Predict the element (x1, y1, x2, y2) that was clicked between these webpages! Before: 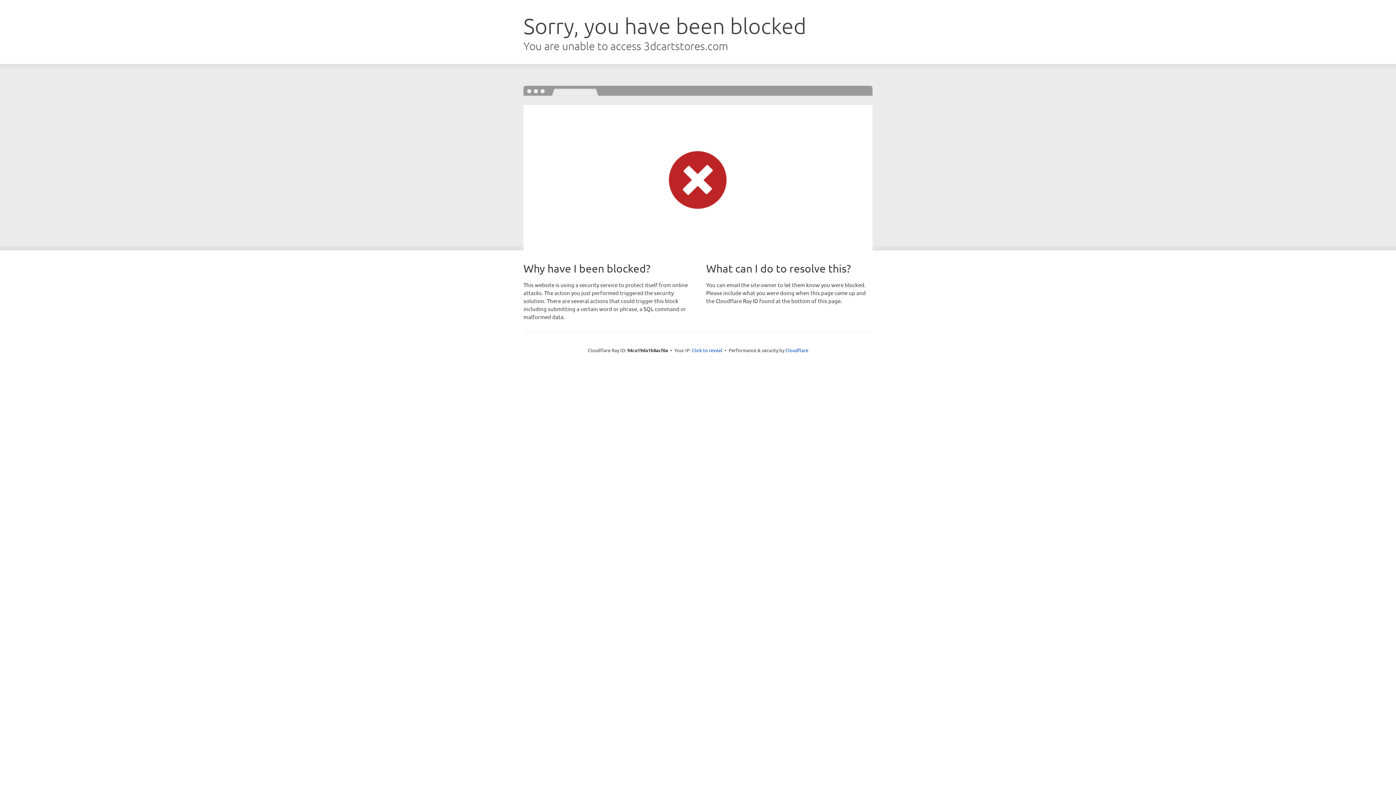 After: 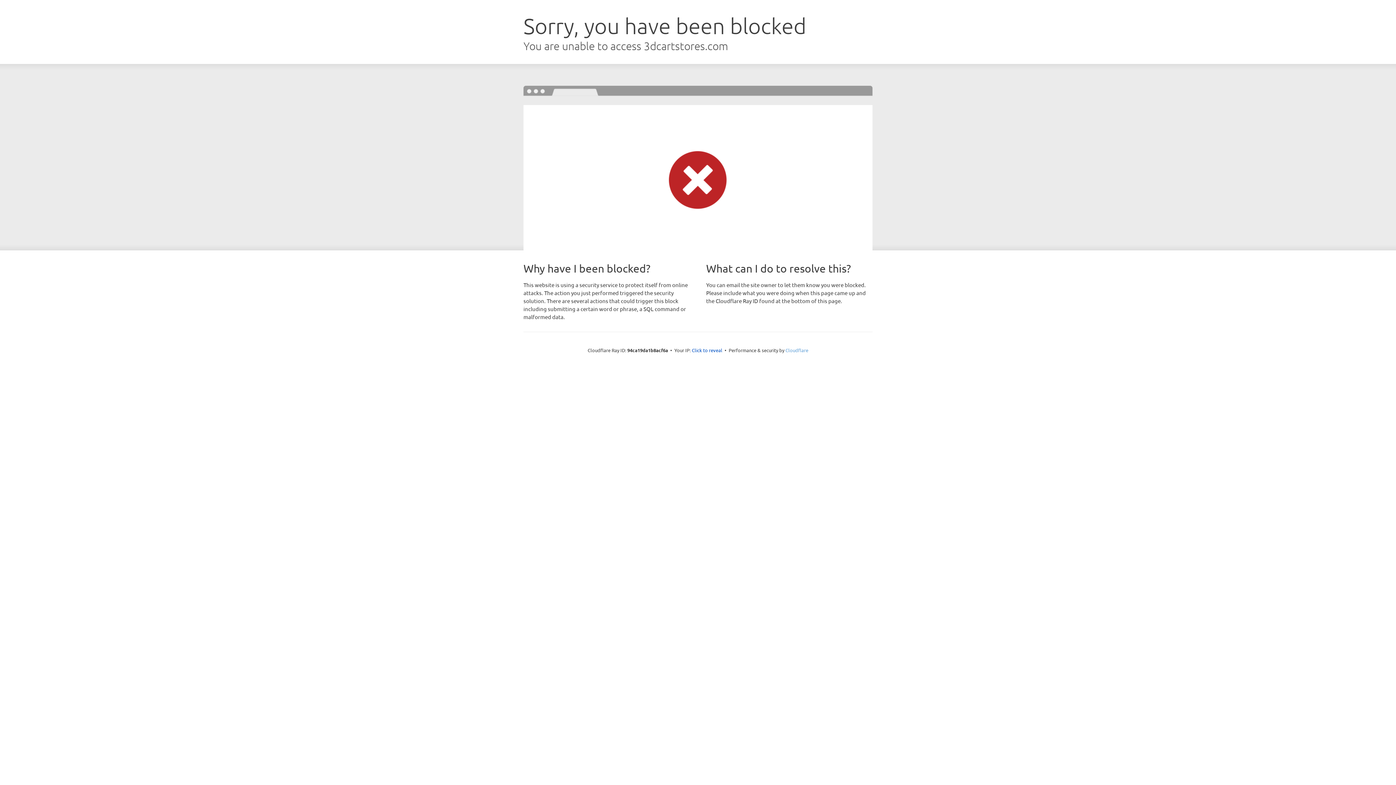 Action: bbox: (785, 347, 808, 353) label: Cloudflare